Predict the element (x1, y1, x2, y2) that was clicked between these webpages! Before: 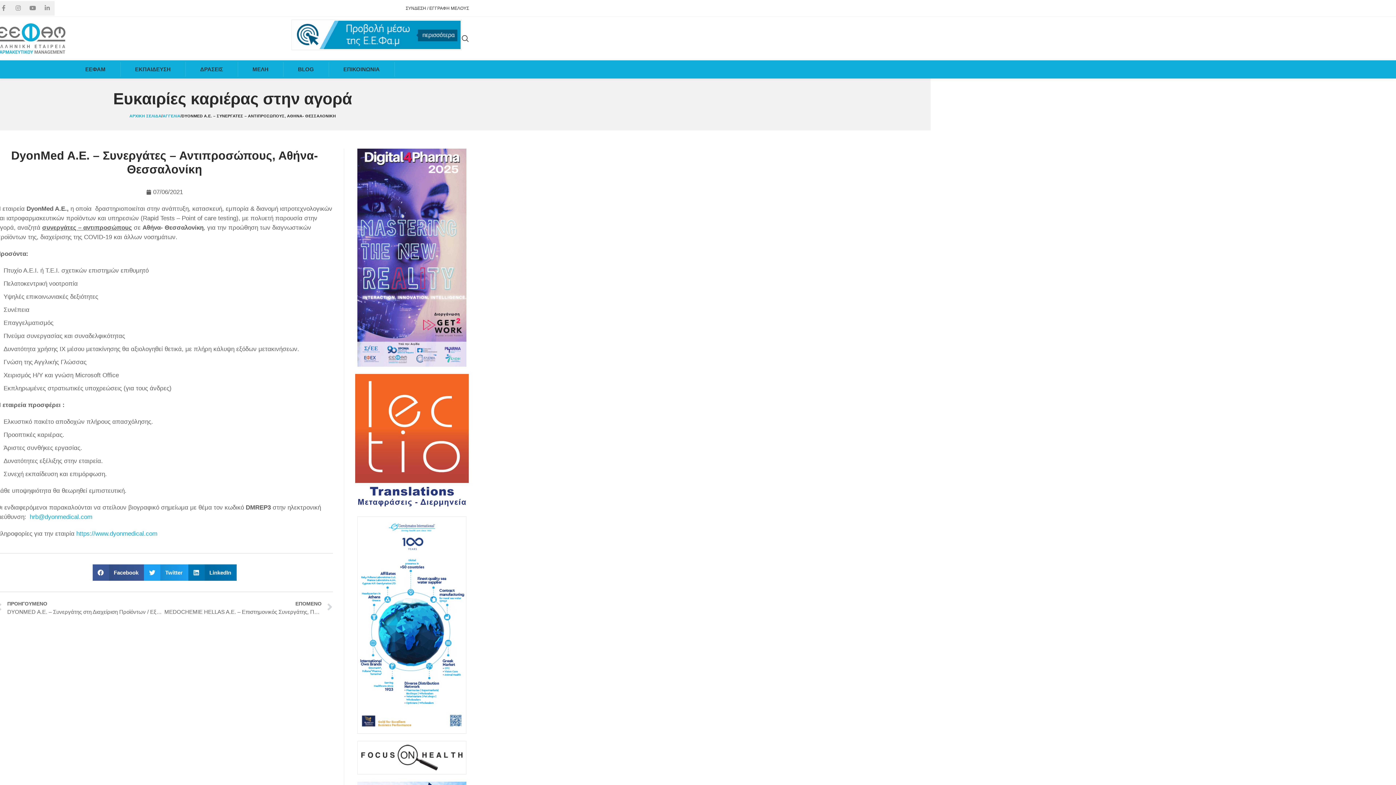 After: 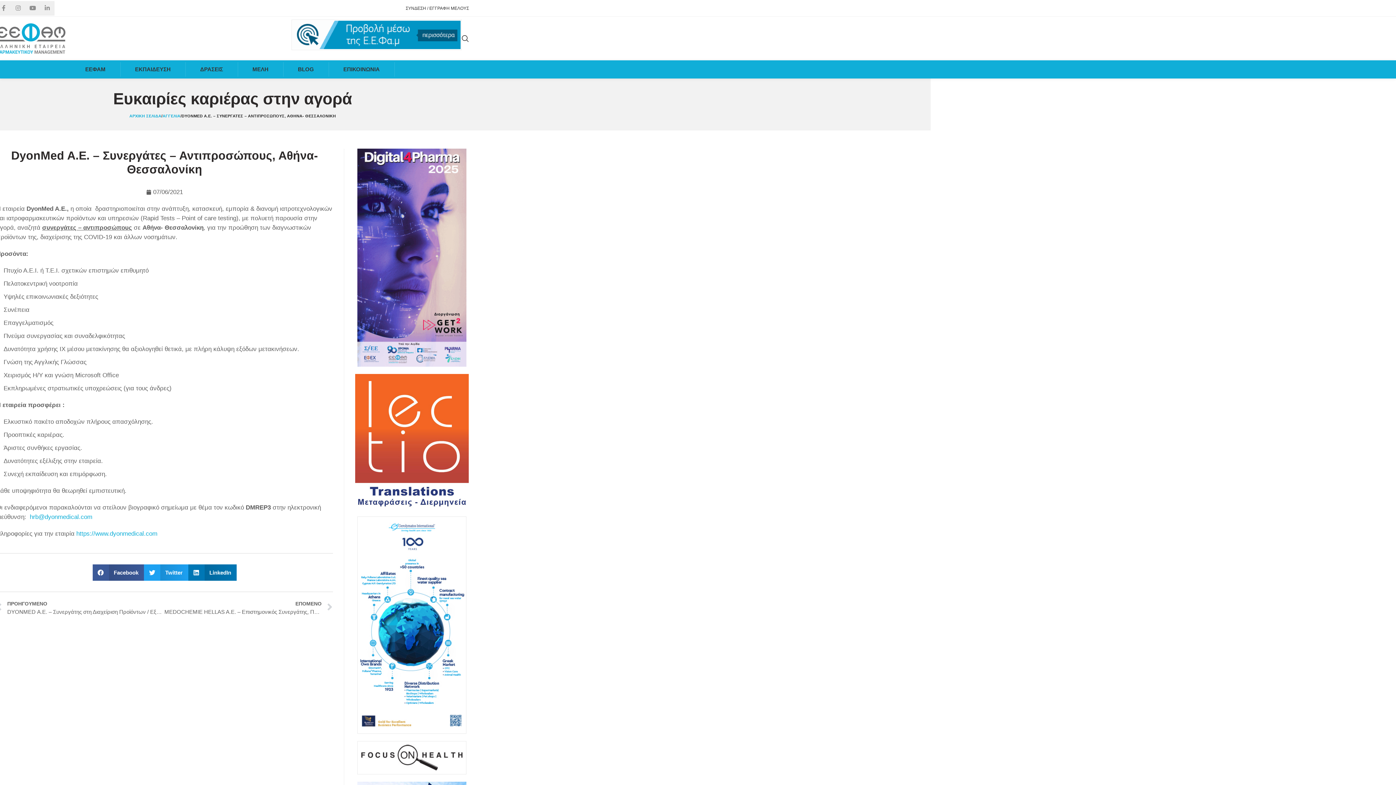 Action: bbox: (355, 374, 469, 509)